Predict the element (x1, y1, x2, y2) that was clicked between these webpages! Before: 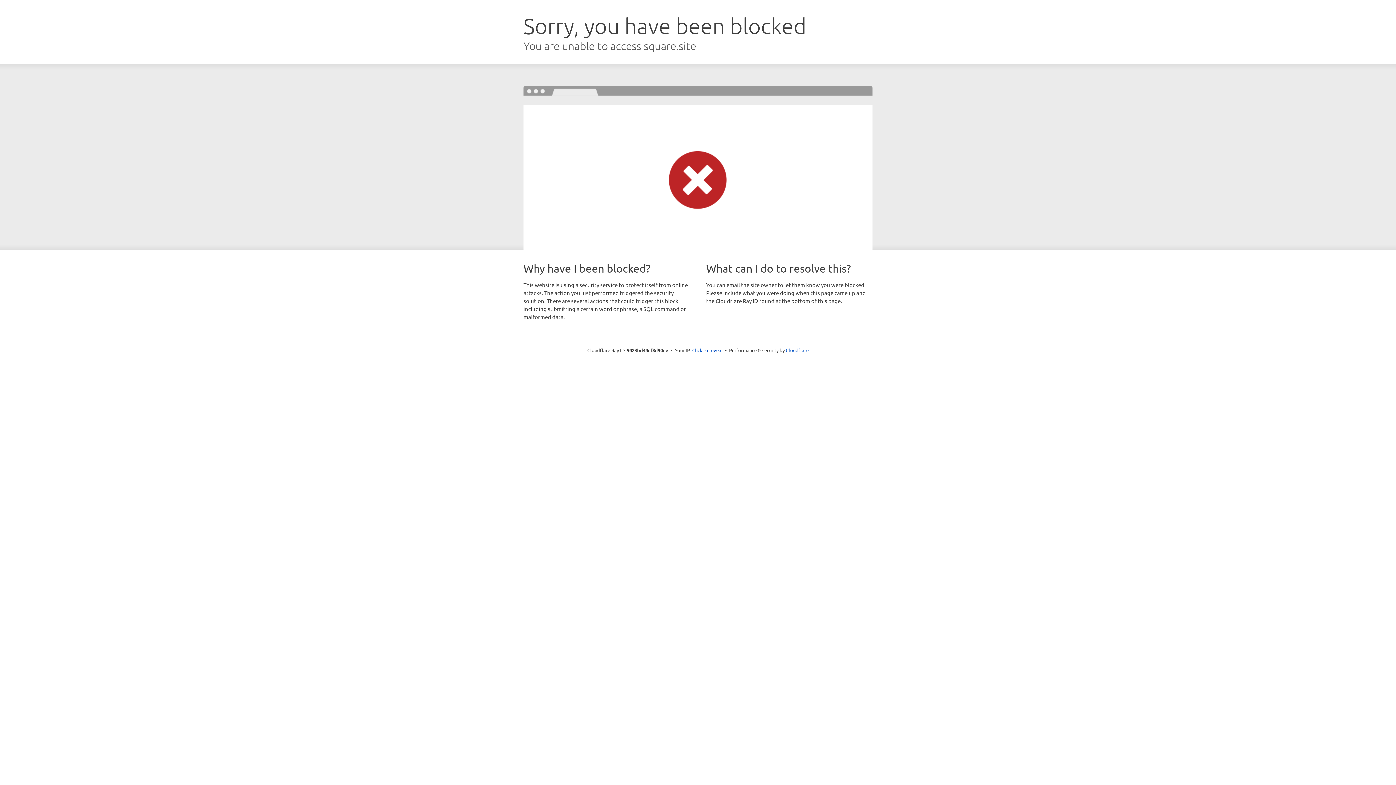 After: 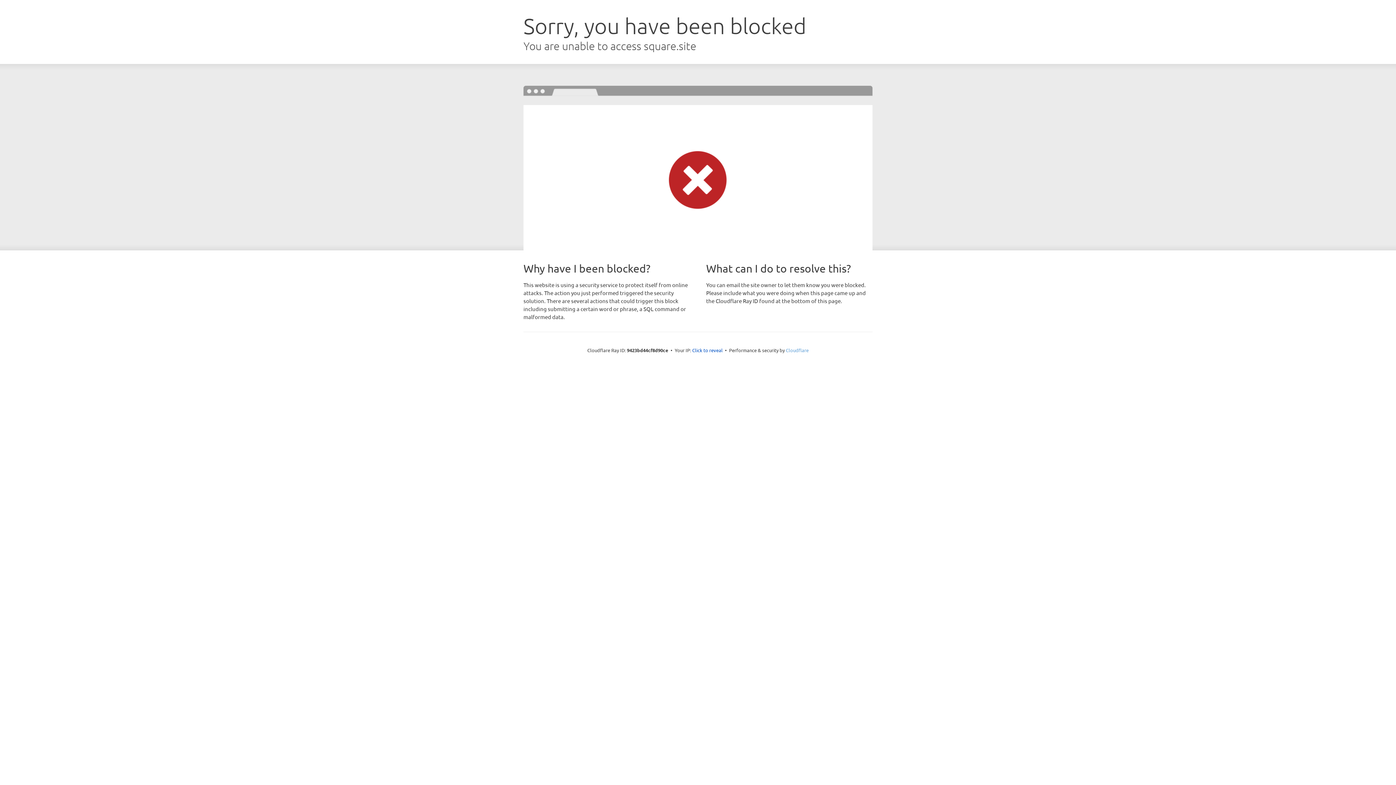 Action: bbox: (786, 347, 808, 353) label: Cloudflare